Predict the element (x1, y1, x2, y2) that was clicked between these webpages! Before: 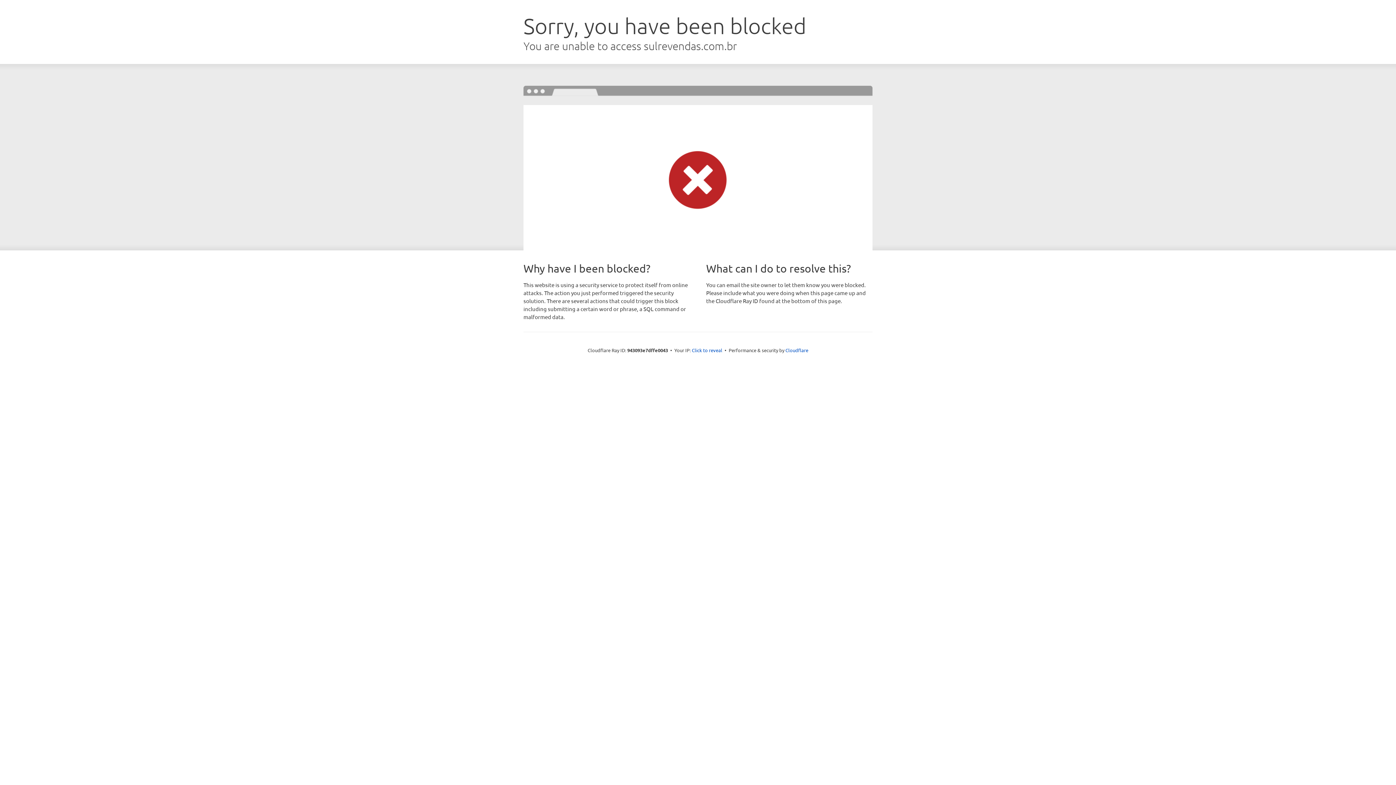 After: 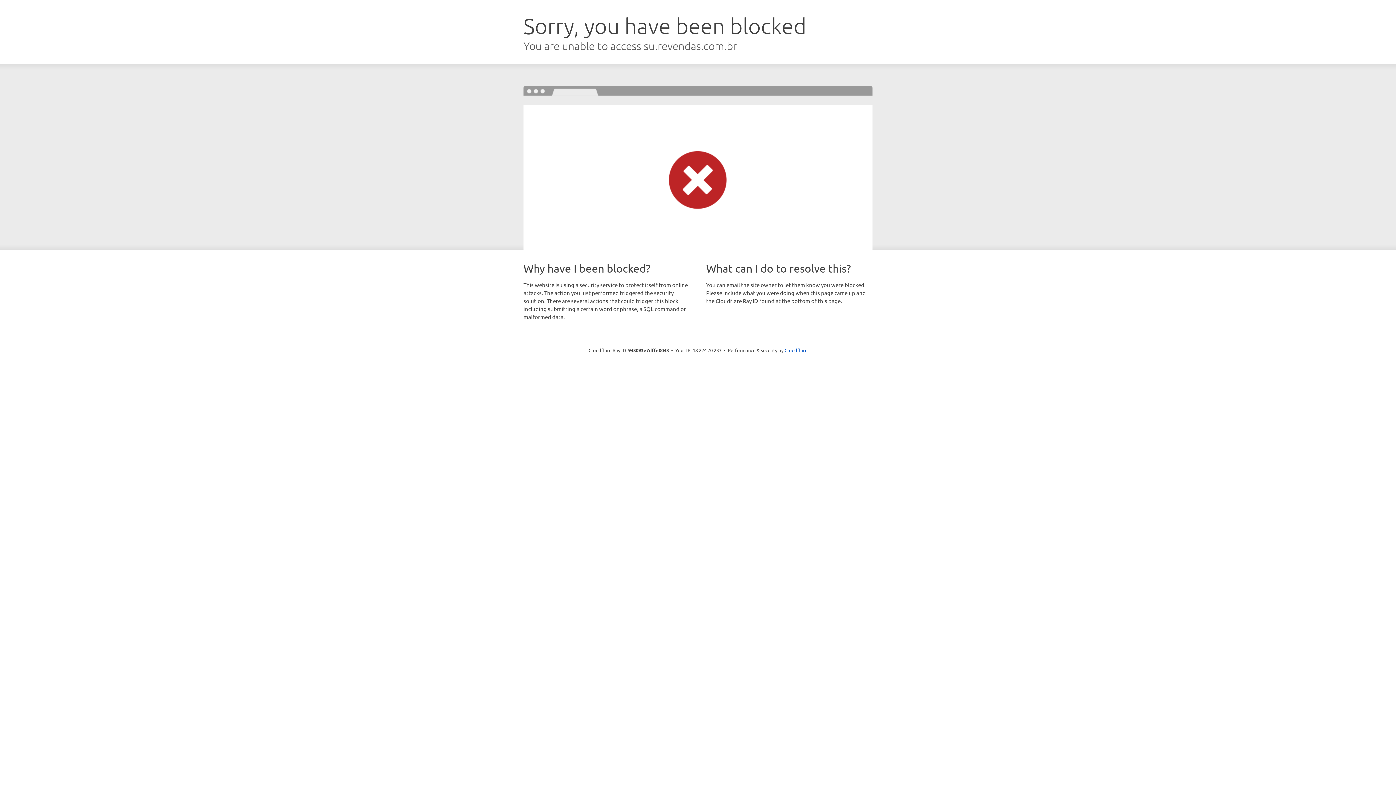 Action: label: Click to reveal bbox: (692, 346, 722, 353)